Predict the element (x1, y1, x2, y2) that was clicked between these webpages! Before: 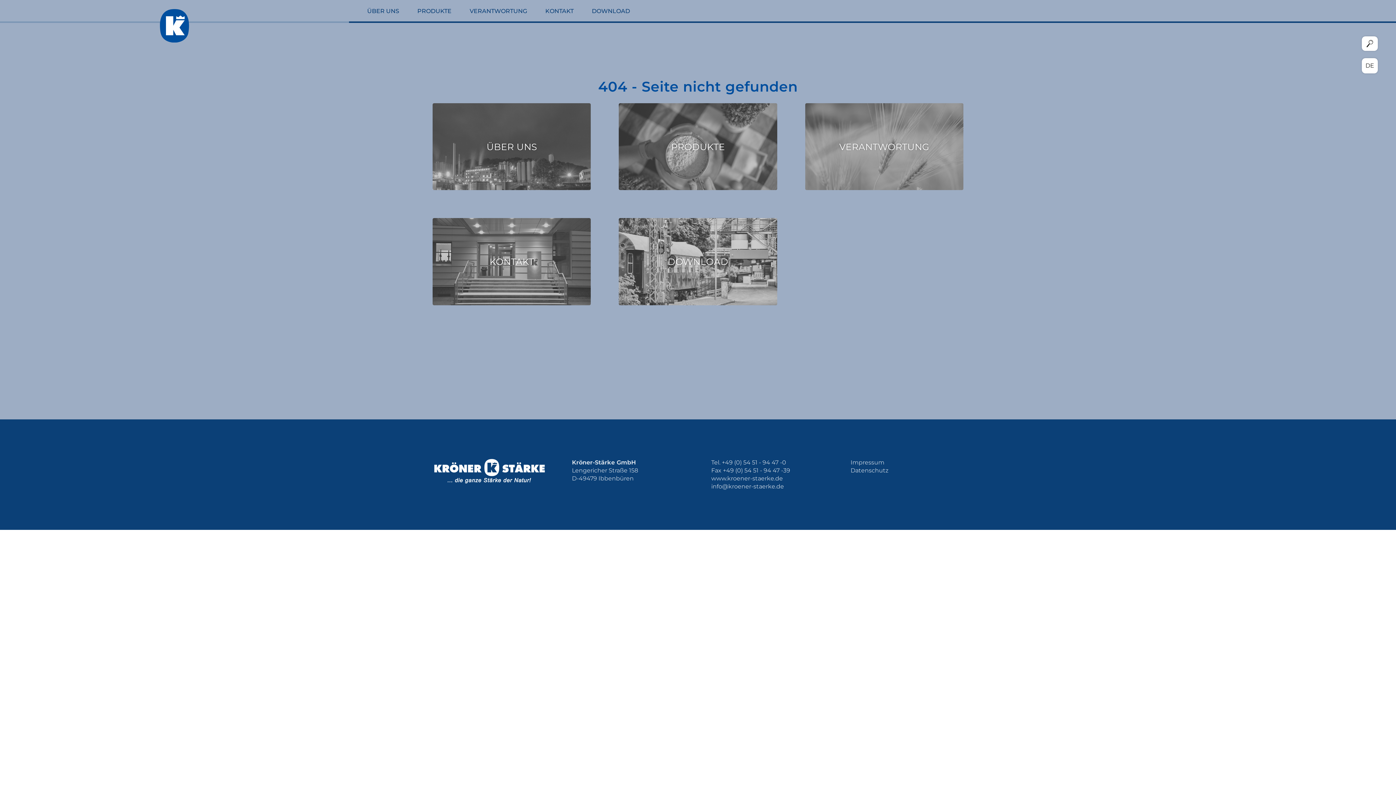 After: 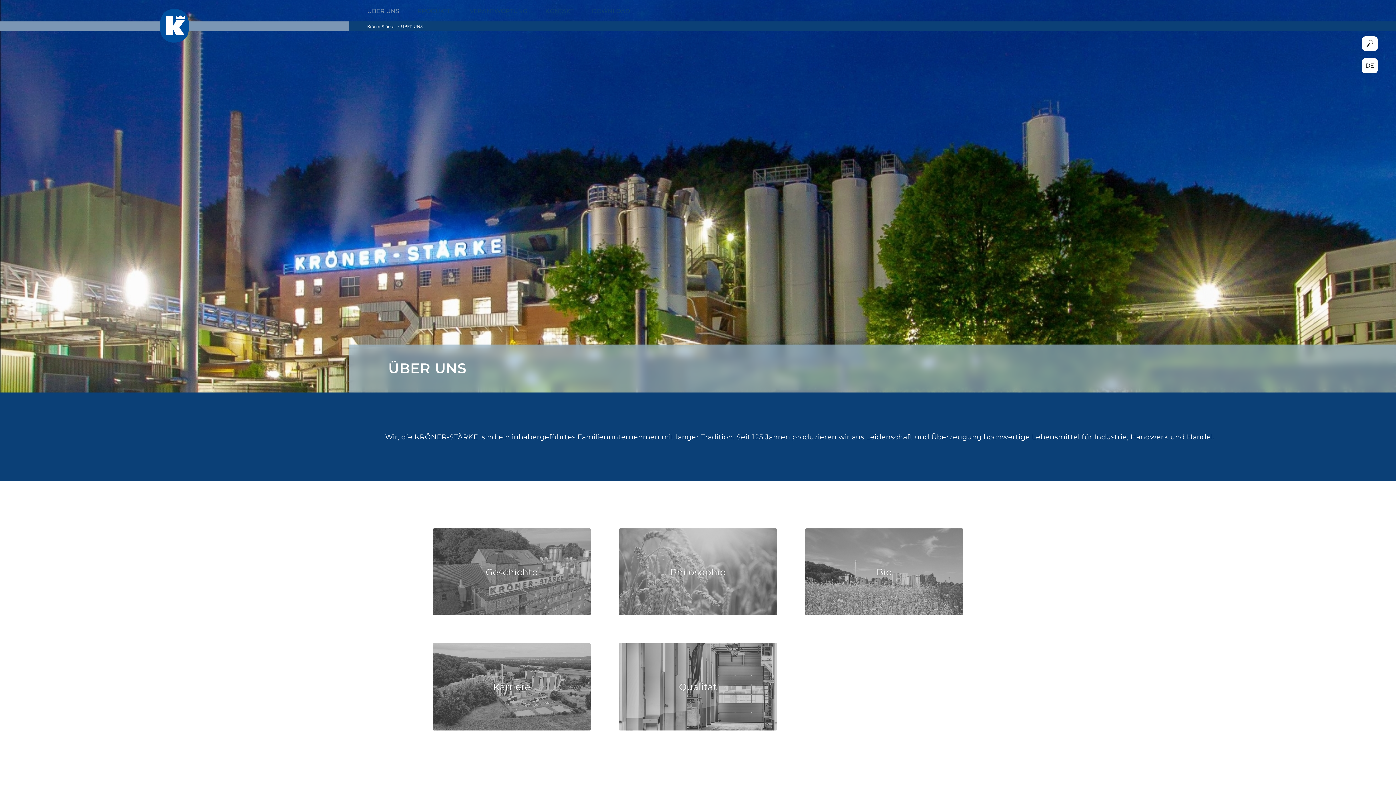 Action: bbox: (358, 0, 408, 21) label: ÜBER UNS